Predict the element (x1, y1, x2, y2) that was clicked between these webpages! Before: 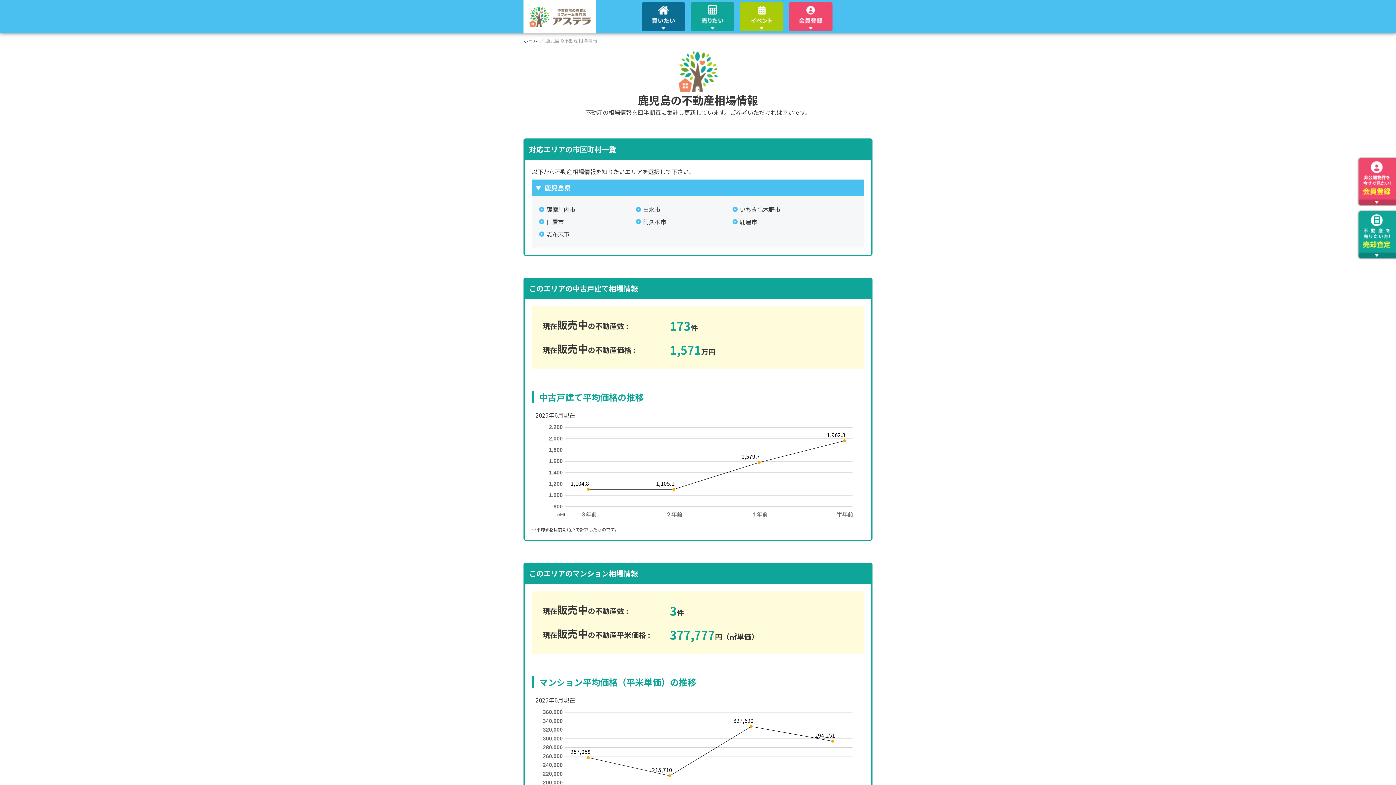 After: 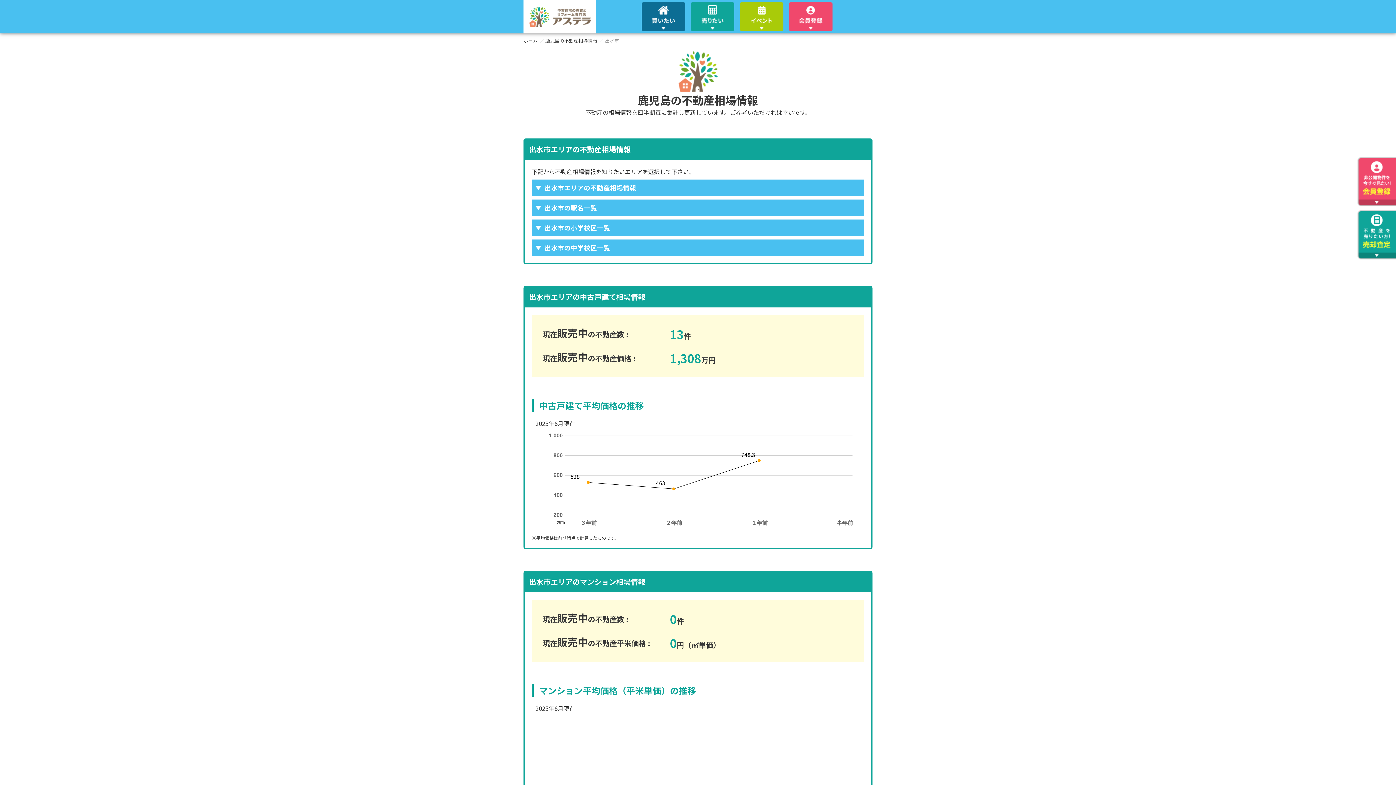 Action: label: 出水市 bbox: (636, 205, 732, 213)